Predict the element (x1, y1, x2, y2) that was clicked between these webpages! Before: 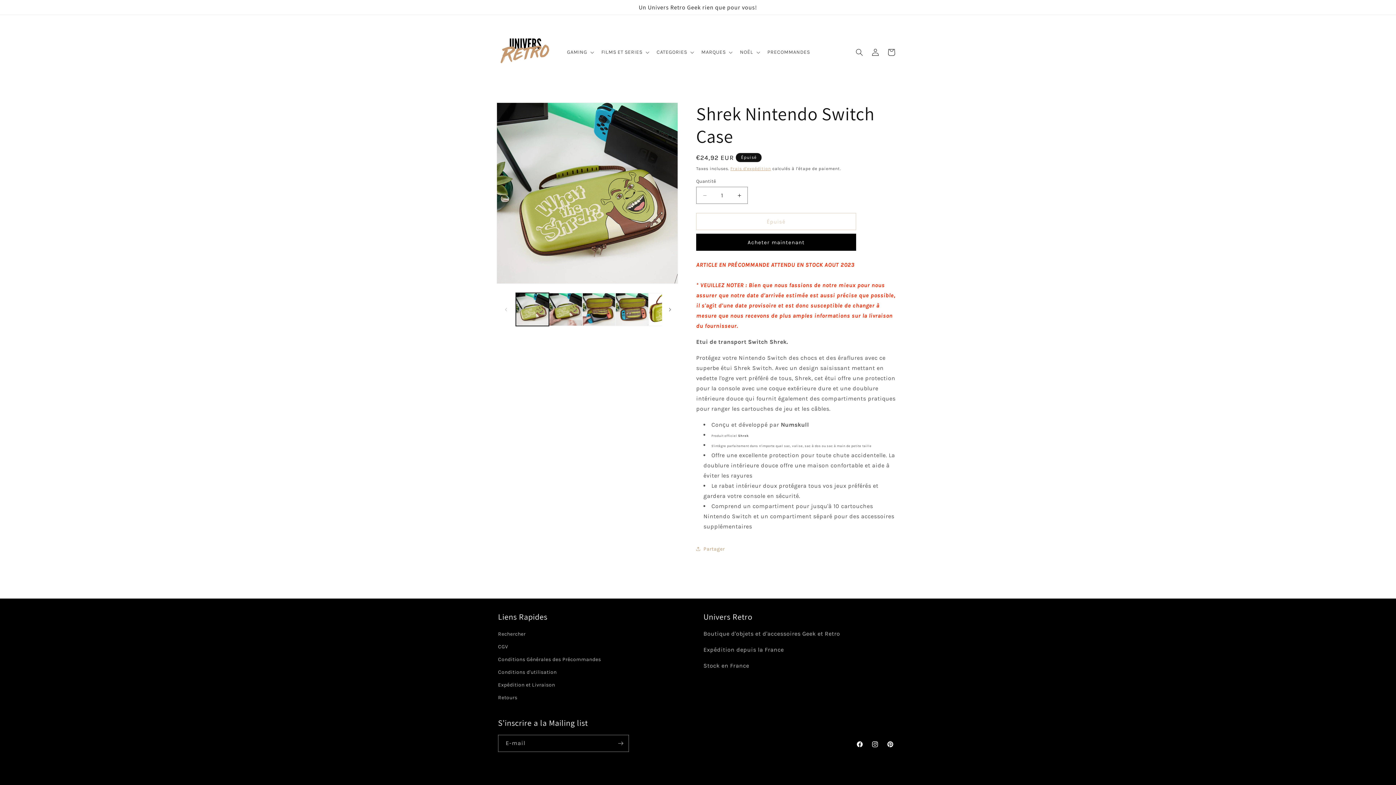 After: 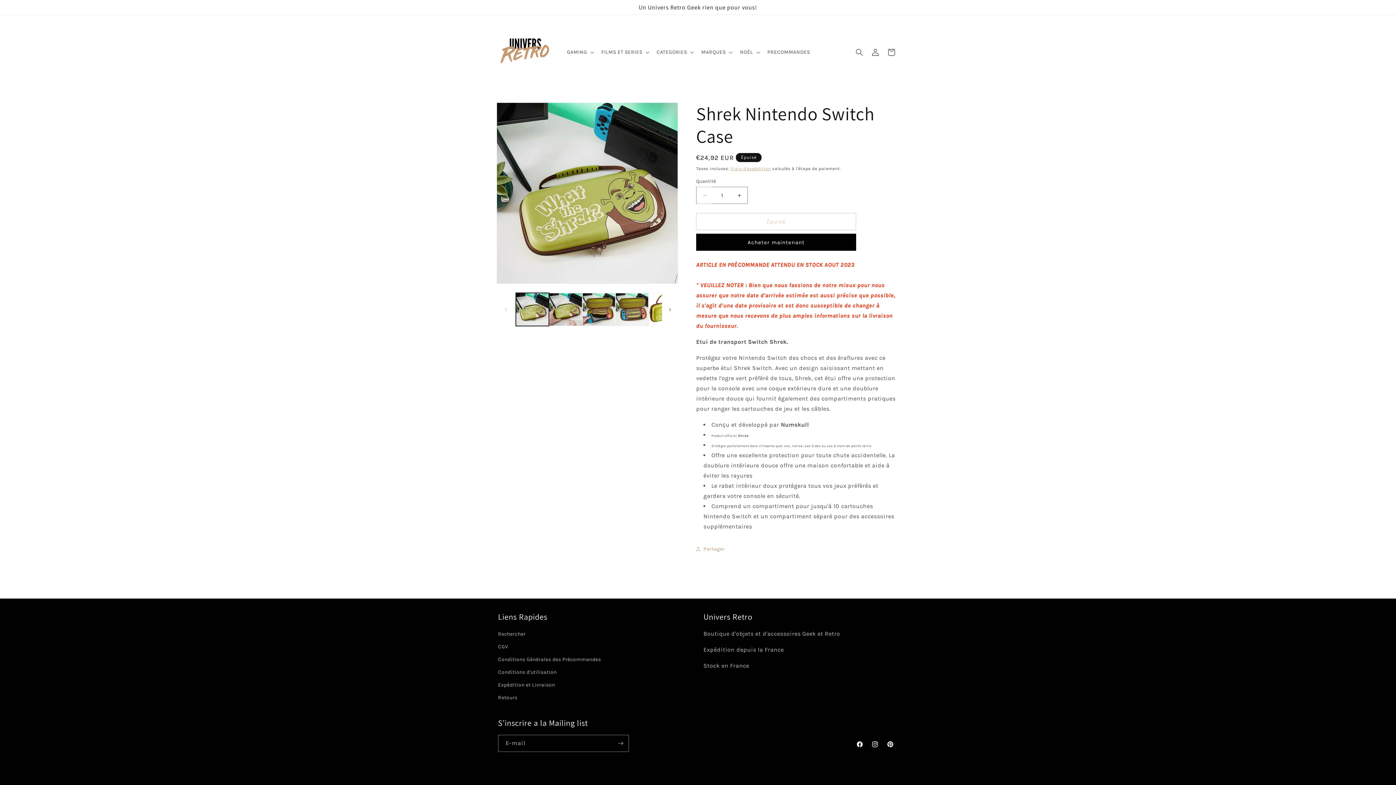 Action: label: Réduire la quantité de Shrek Nintendo Switch Case bbox: (696, 186, 713, 204)